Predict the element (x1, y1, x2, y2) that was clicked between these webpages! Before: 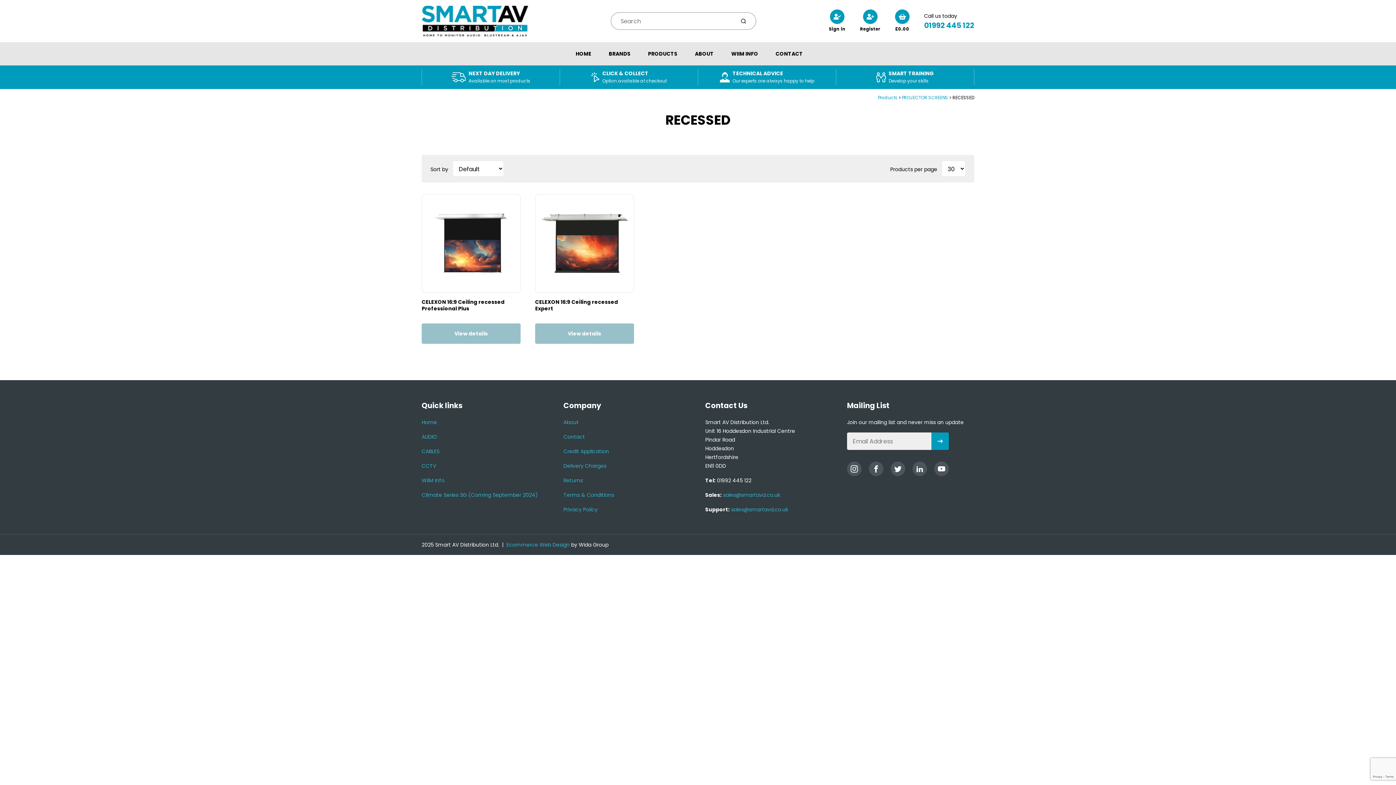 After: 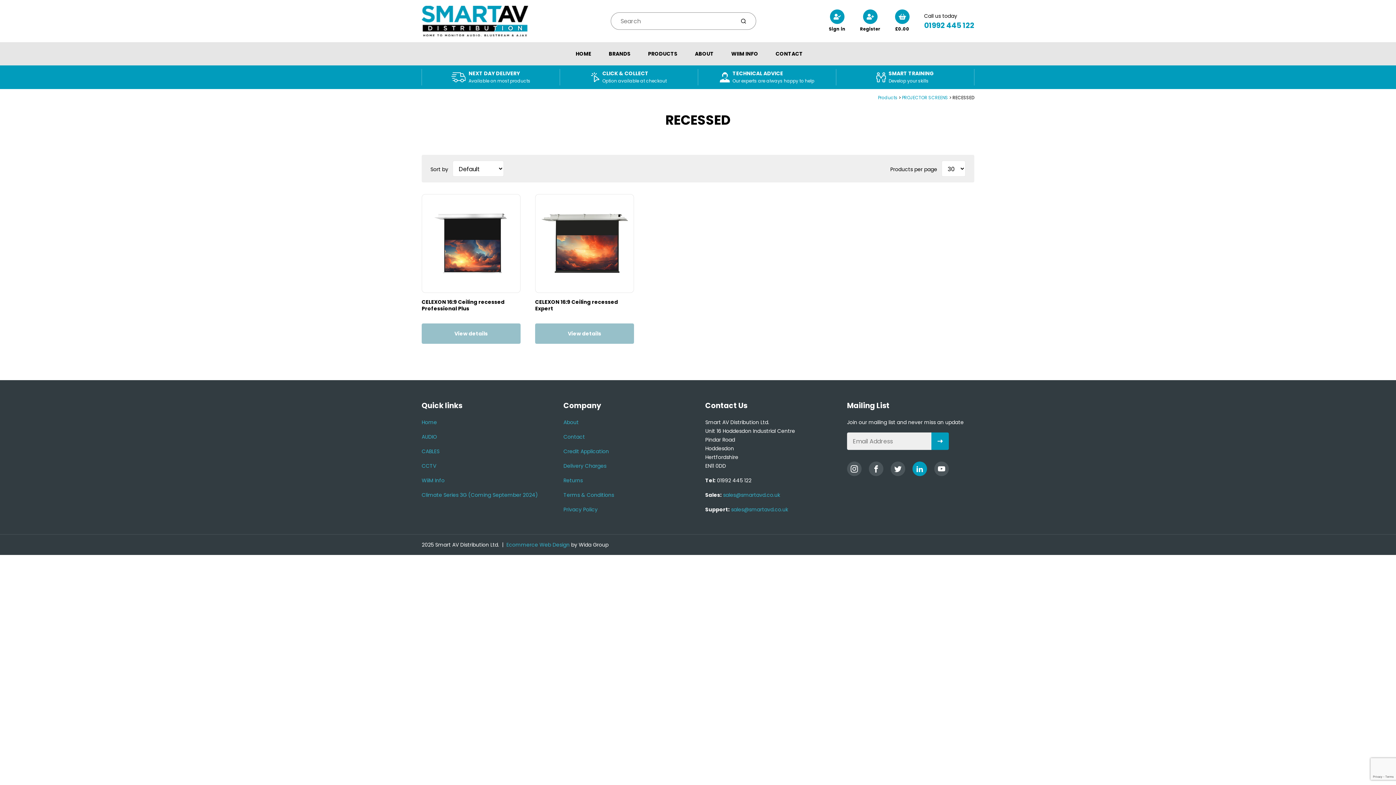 Action: bbox: (912, 461, 927, 476) label: LinkedIn